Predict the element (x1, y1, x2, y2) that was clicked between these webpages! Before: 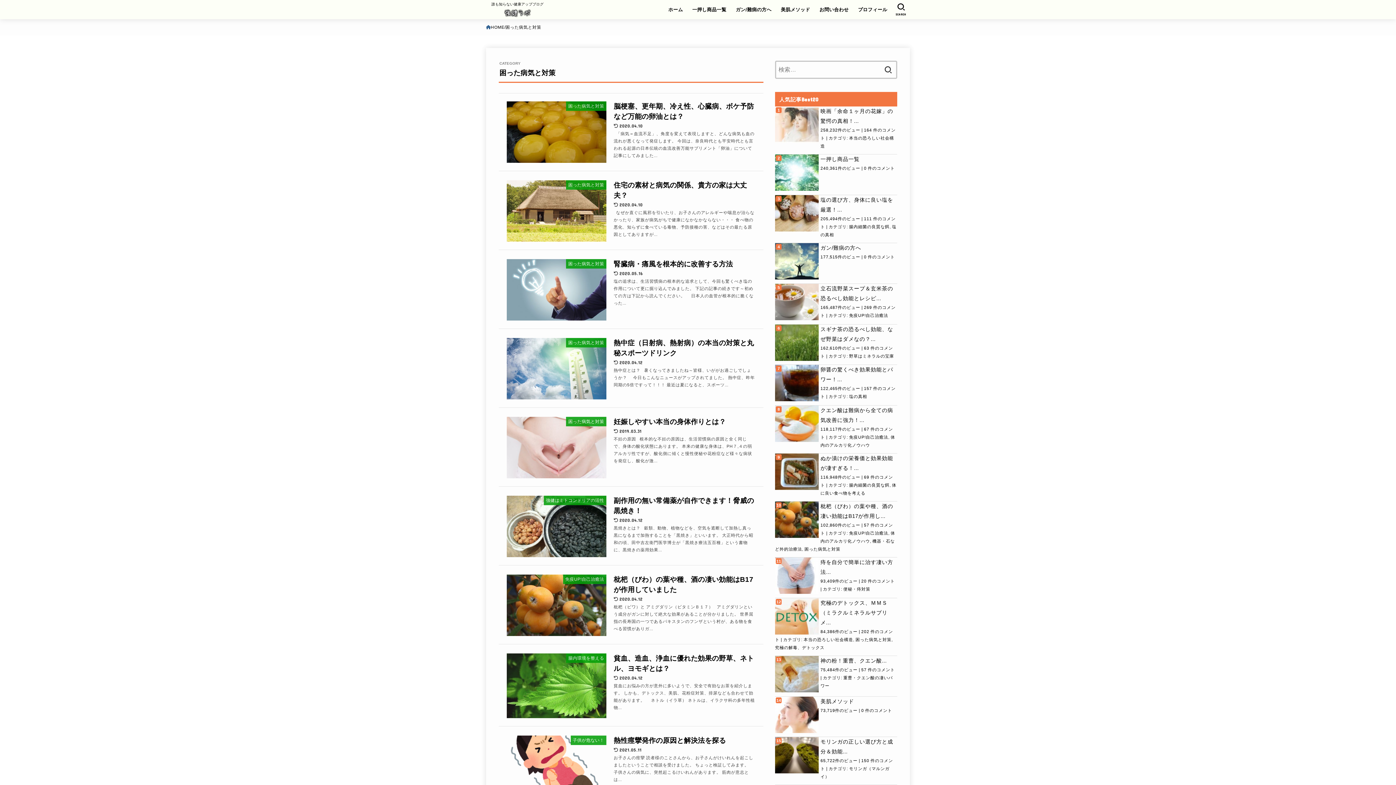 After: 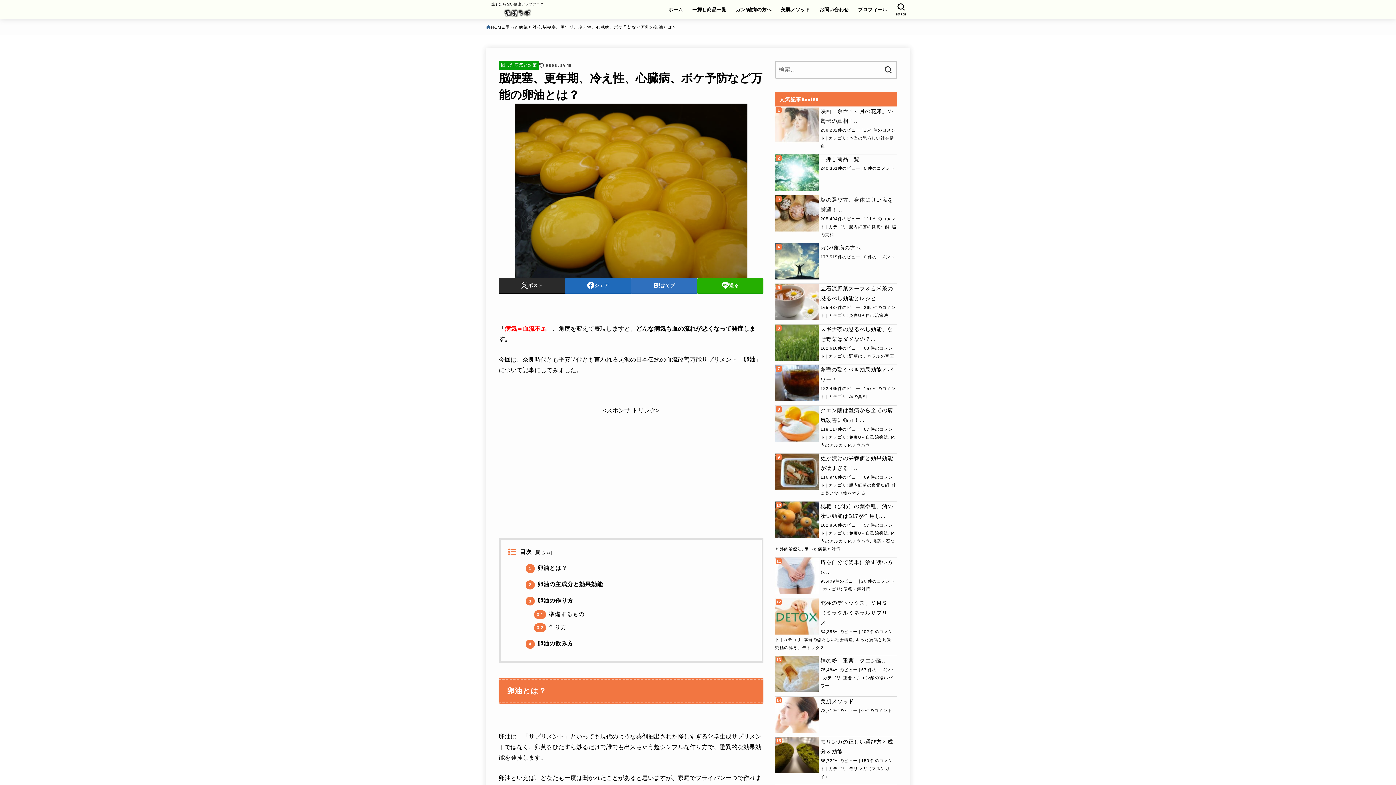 Action: bbox: (498, 93, 763, 170) label: 困った病気と対策
脳梗塞、更年期、冷え性、心臓病、ボケ予防など万能の卵油とは？
2020.04.10

  「病気＝血流不足」、角度を変えて表現しますと、どんな病気も血の流れが悪くなって発症します。 今回は、奈良時代とも平安時代とも言われる起源の日本伝統の血流改善万能サプリメント「卵油」について記事にしてみました...